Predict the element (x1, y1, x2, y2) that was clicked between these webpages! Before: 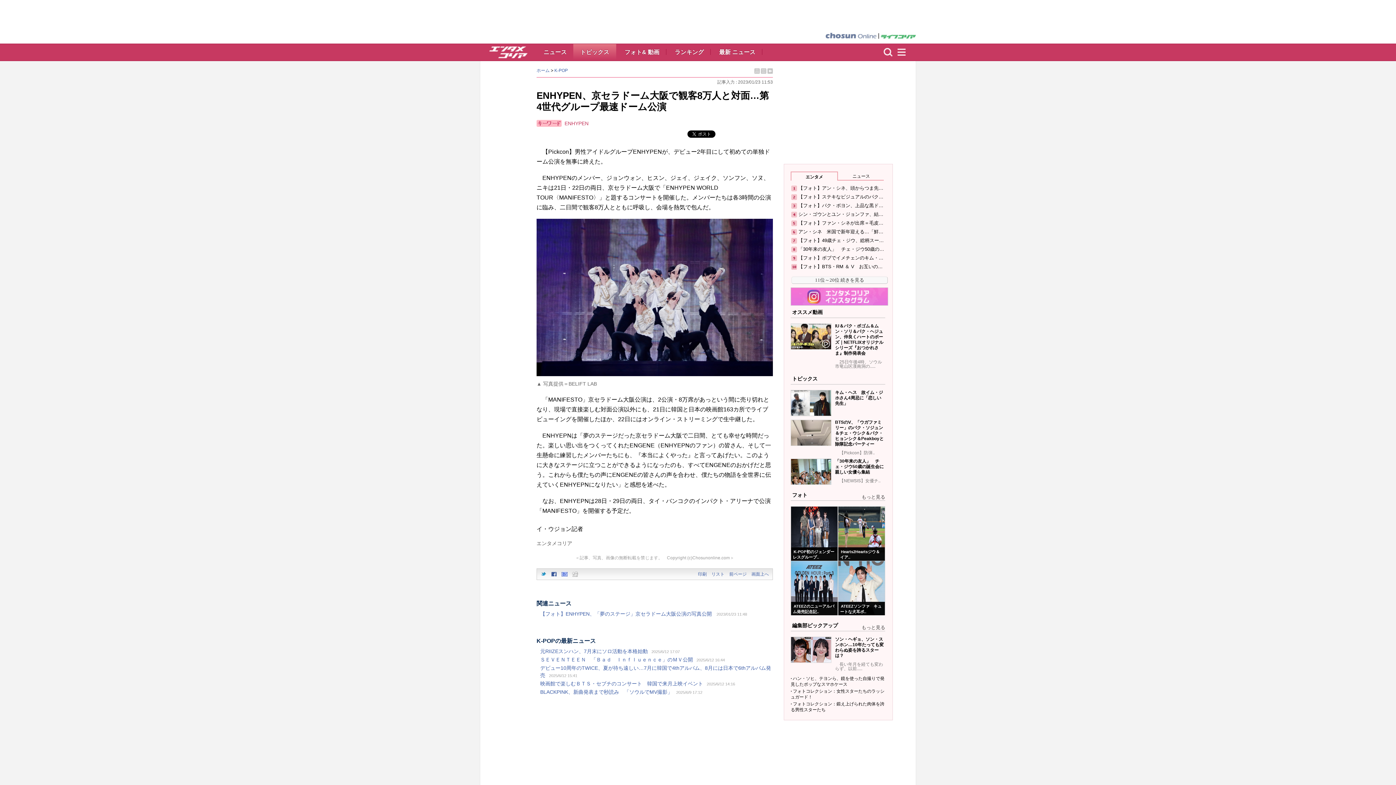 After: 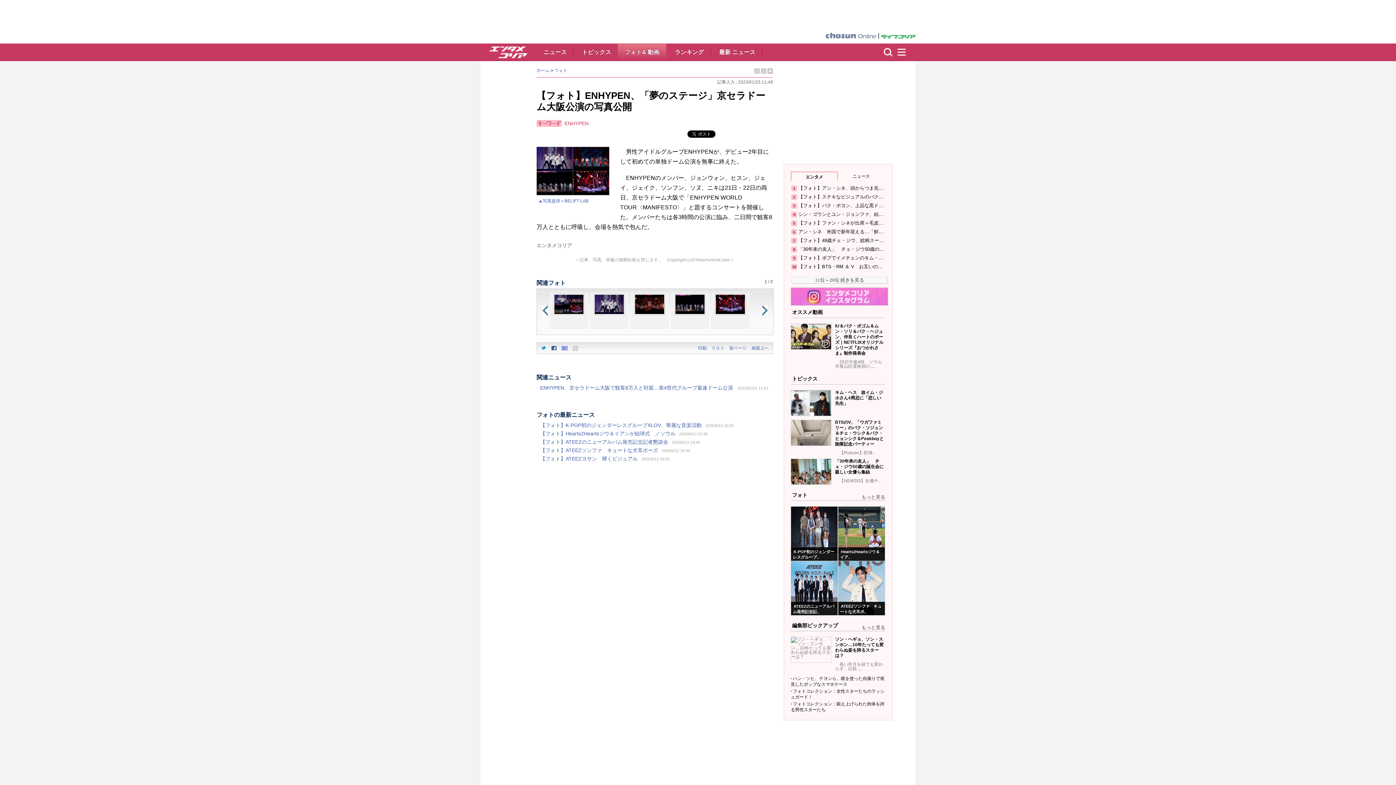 Action: label: 【フォト】ENHYPEN、「夢のステージ」京セラドーム大阪公演の写真公開 bbox: (540, 611, 715, 616)